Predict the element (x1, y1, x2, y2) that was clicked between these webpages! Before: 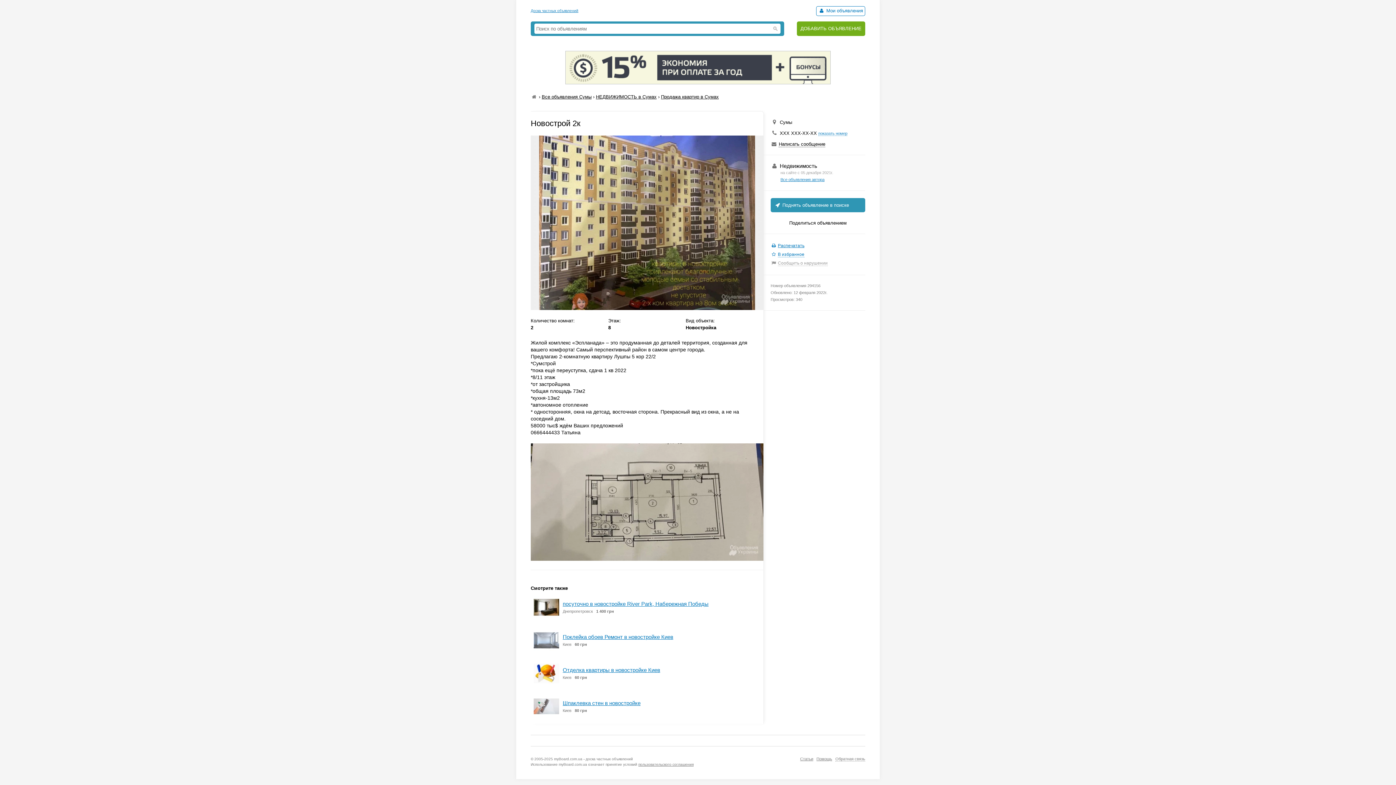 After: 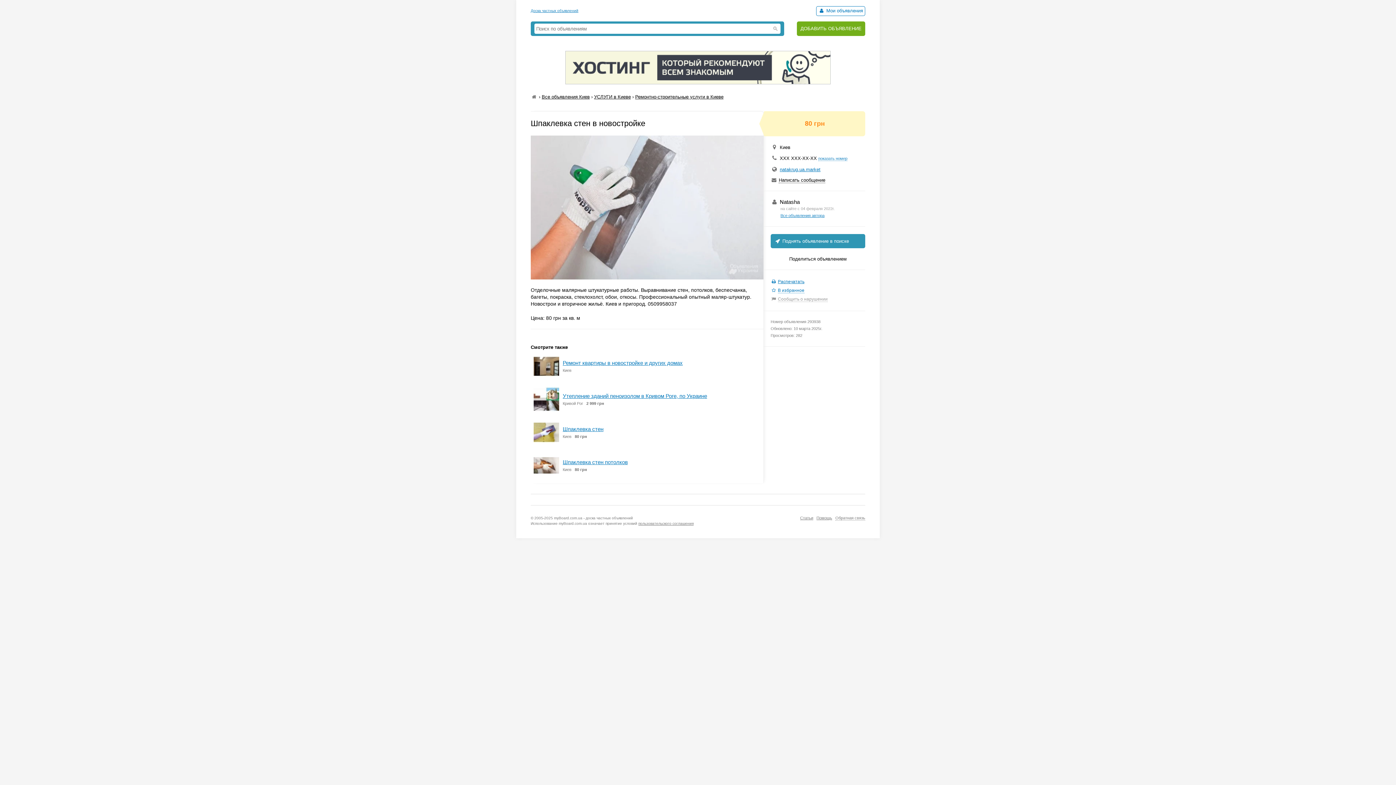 Action: bbox: (533, 715, 559, 720)